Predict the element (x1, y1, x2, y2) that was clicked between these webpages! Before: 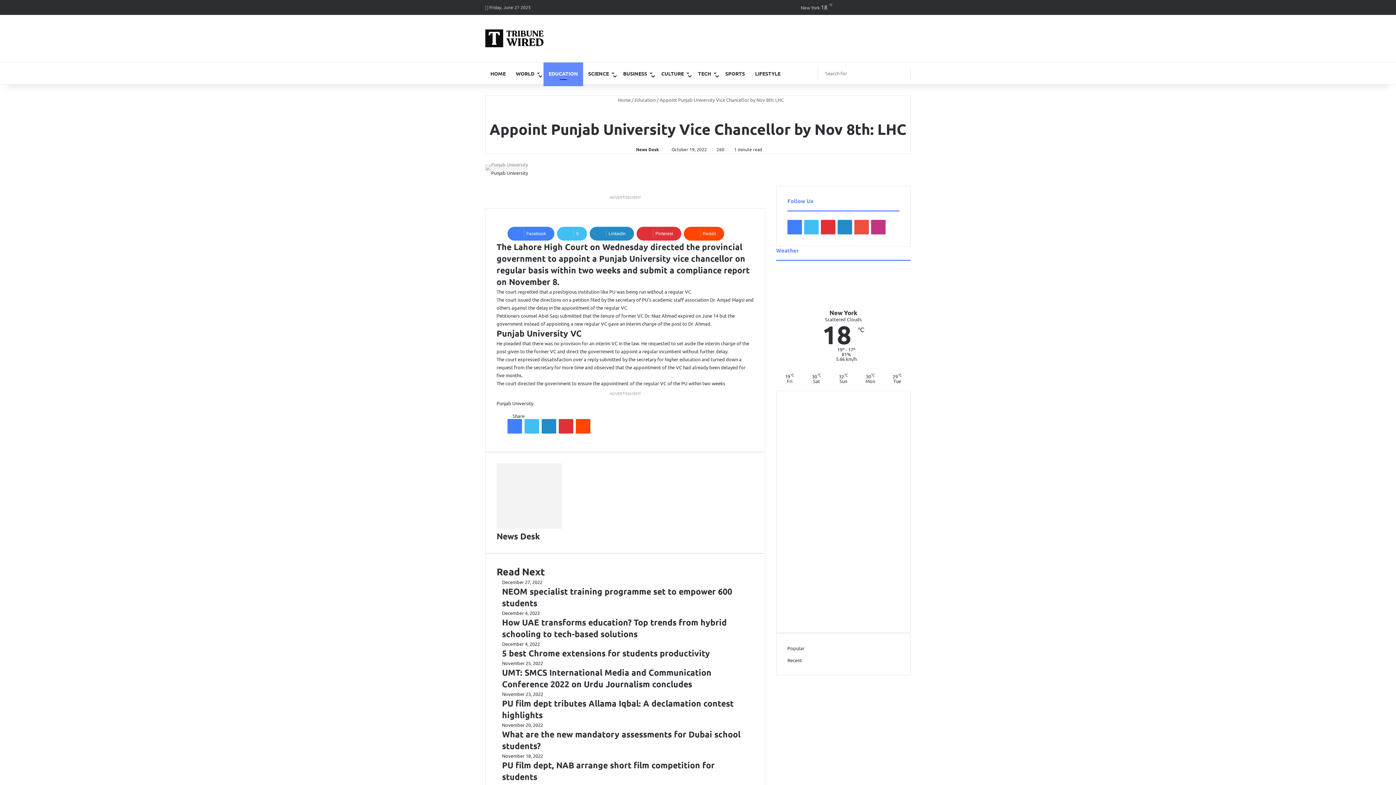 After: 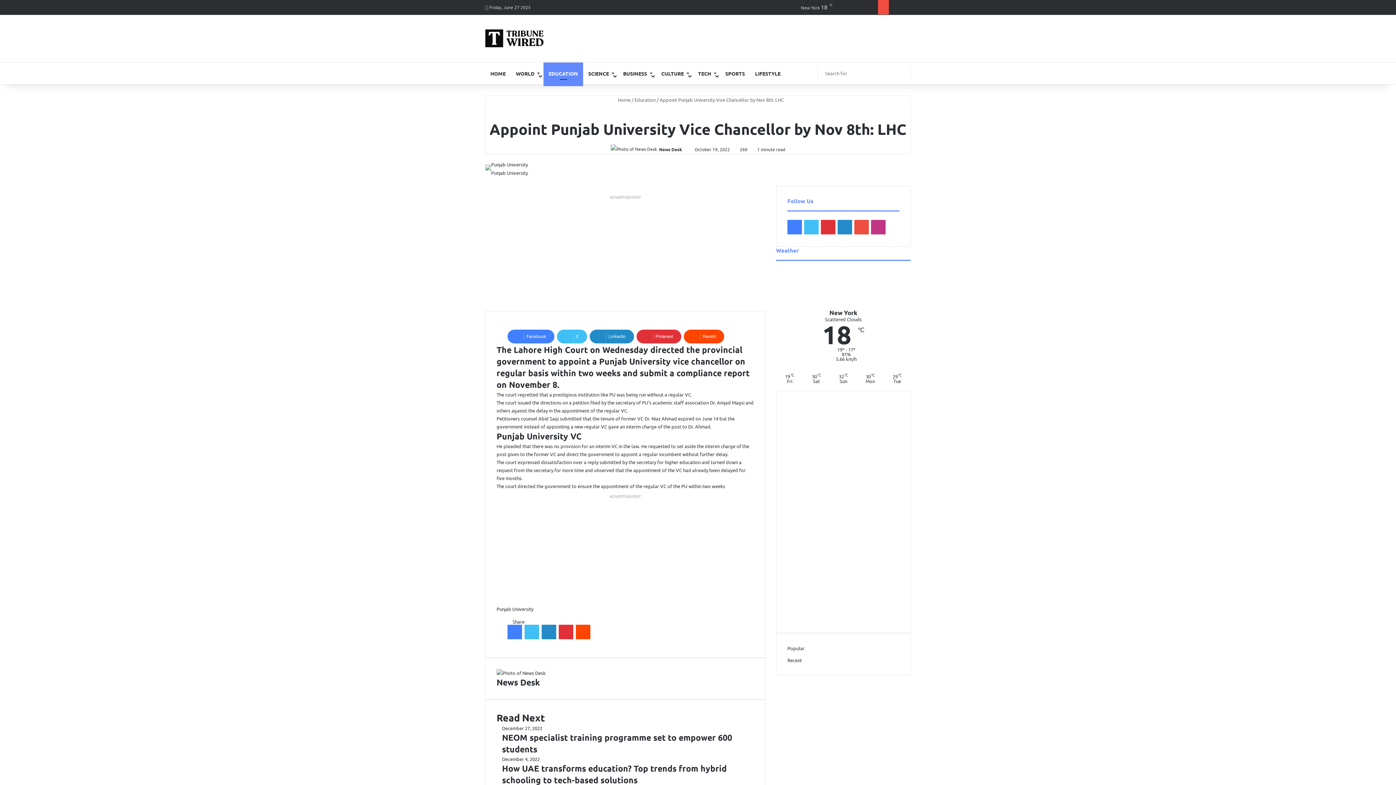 Action: bbox: (878, 0, 889, 14) label: YouTube